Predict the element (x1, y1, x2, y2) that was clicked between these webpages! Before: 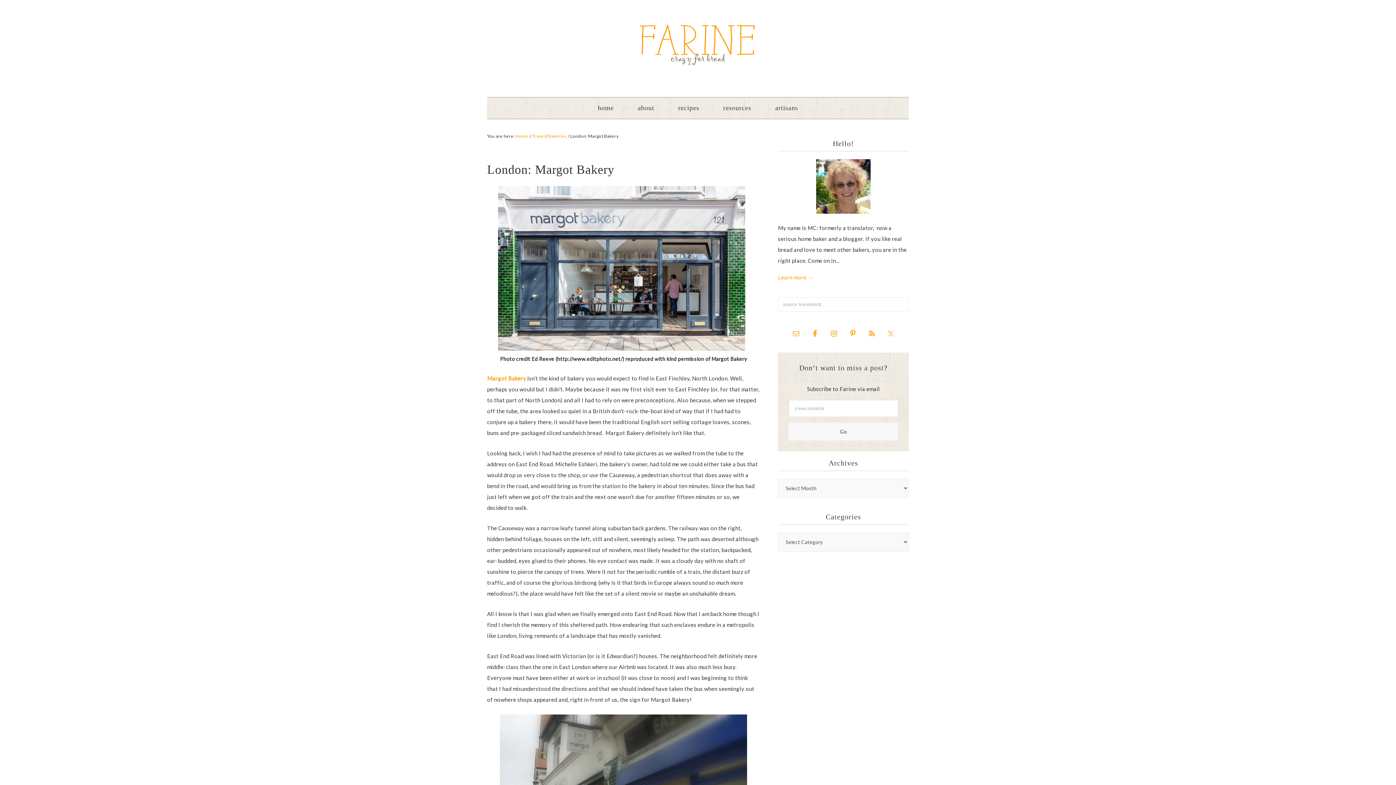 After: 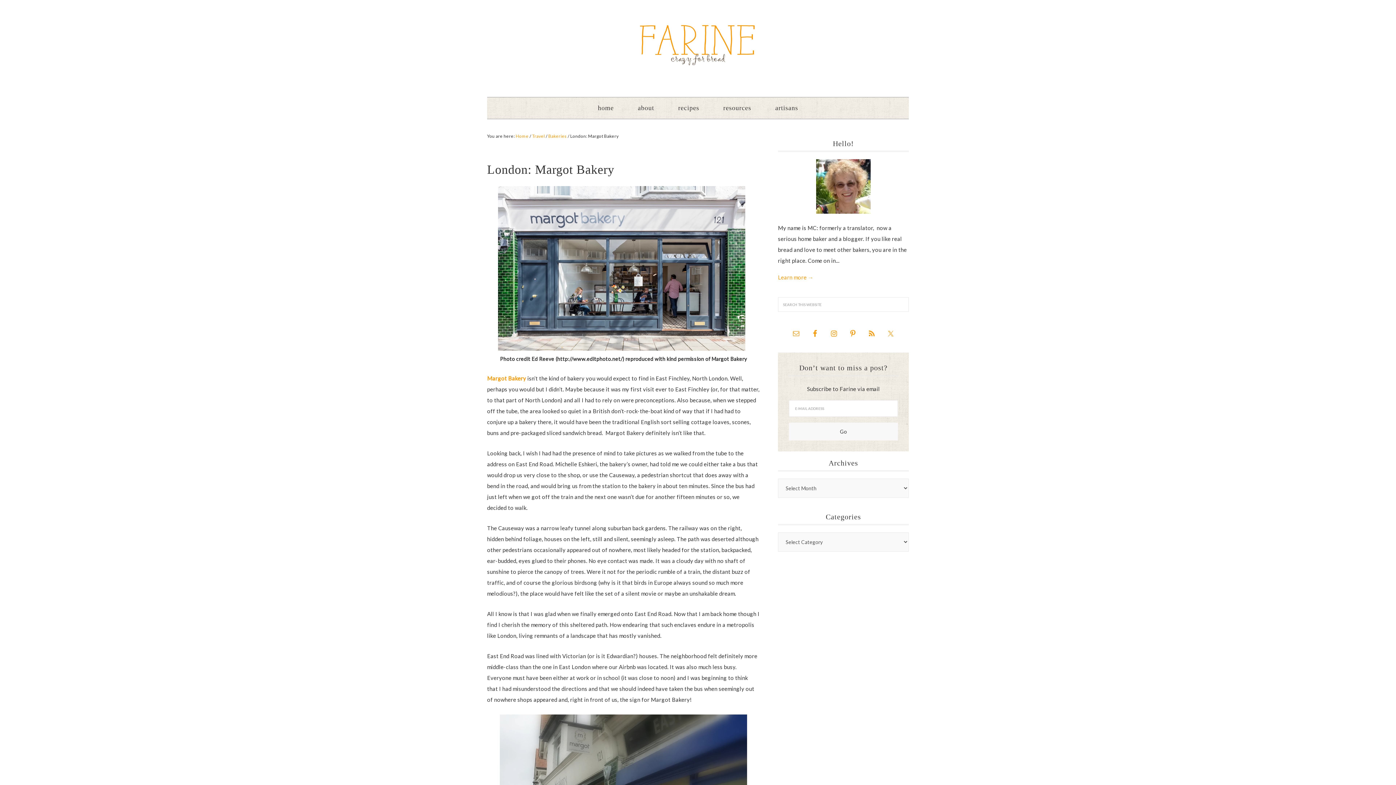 Action: bbox: (808, 326, 822, 341)